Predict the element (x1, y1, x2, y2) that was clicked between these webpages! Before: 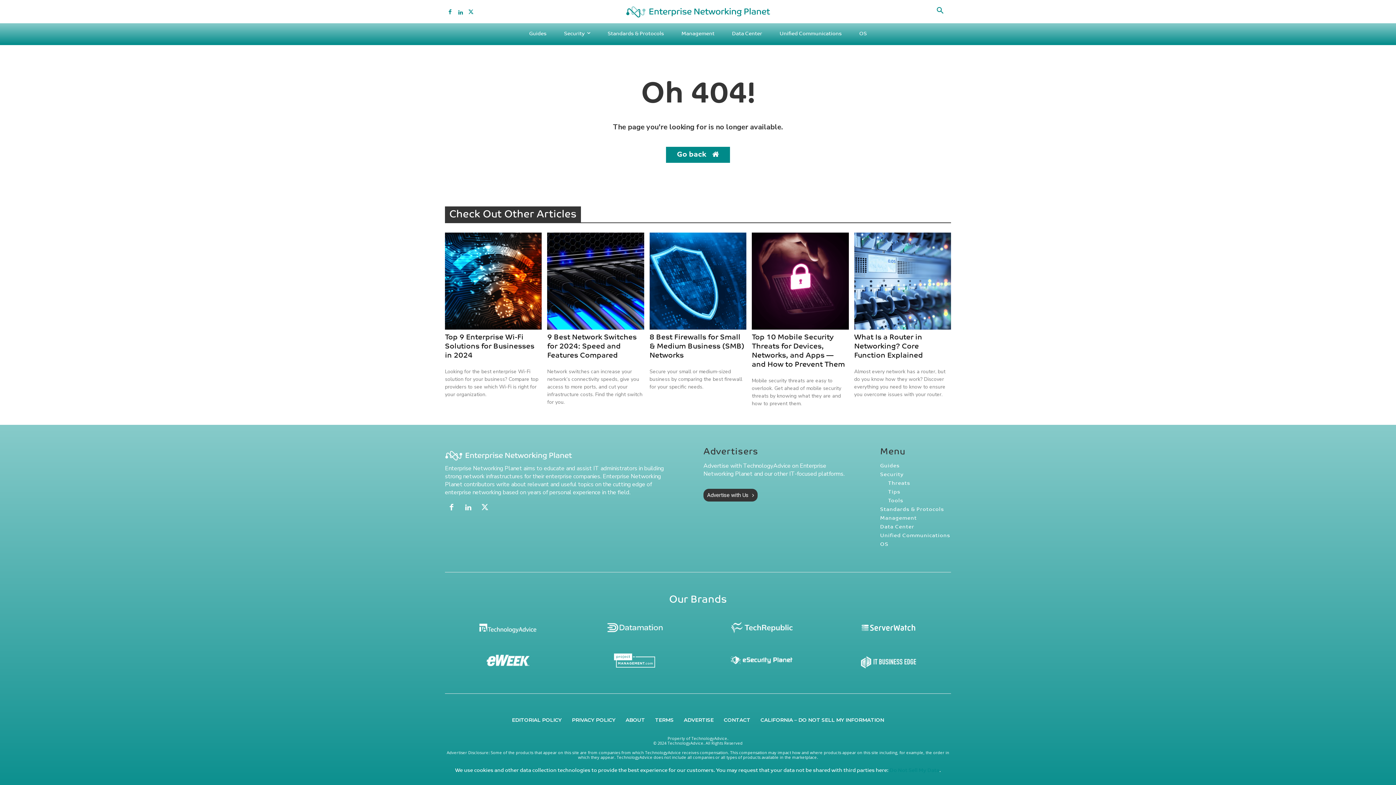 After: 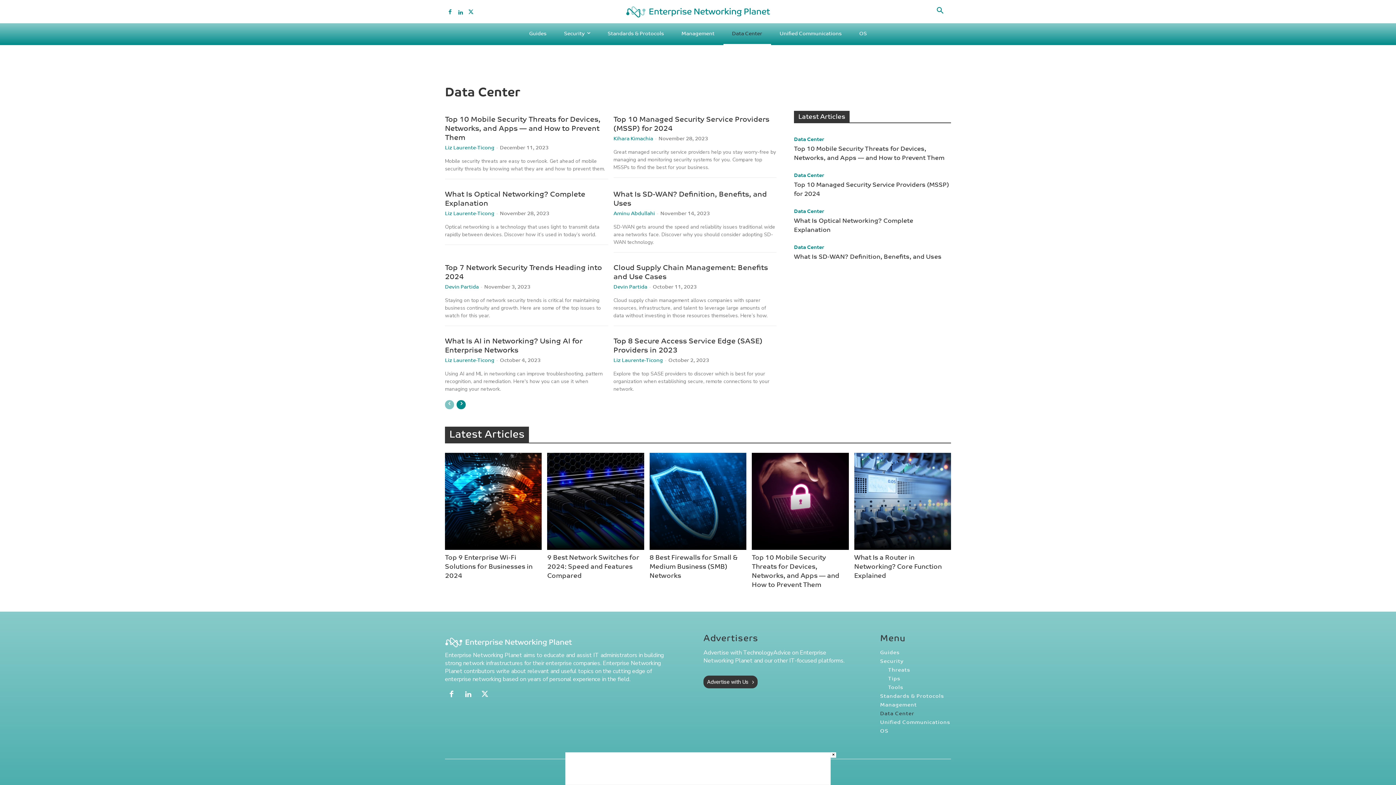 Action: bbox: (880, 523, 951, 531) label: Data Center